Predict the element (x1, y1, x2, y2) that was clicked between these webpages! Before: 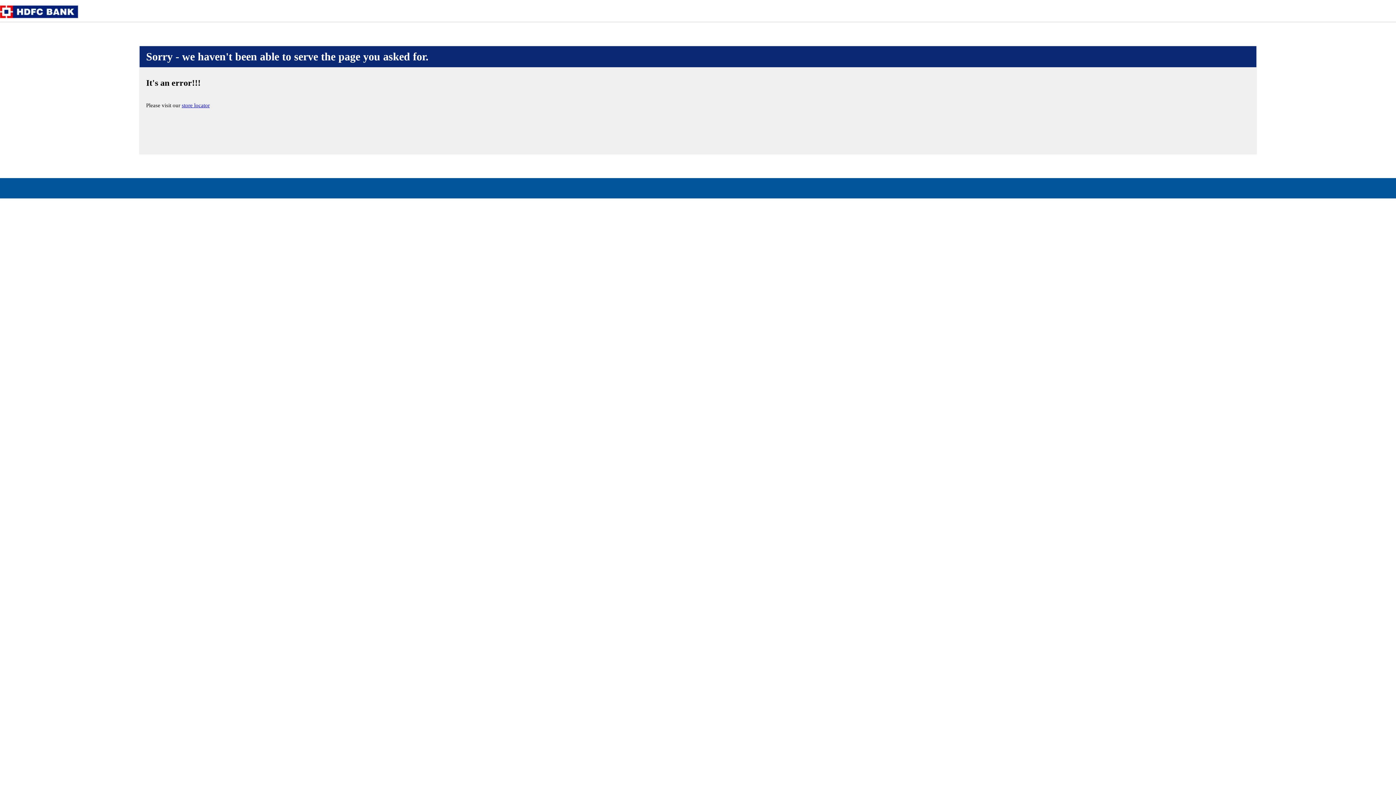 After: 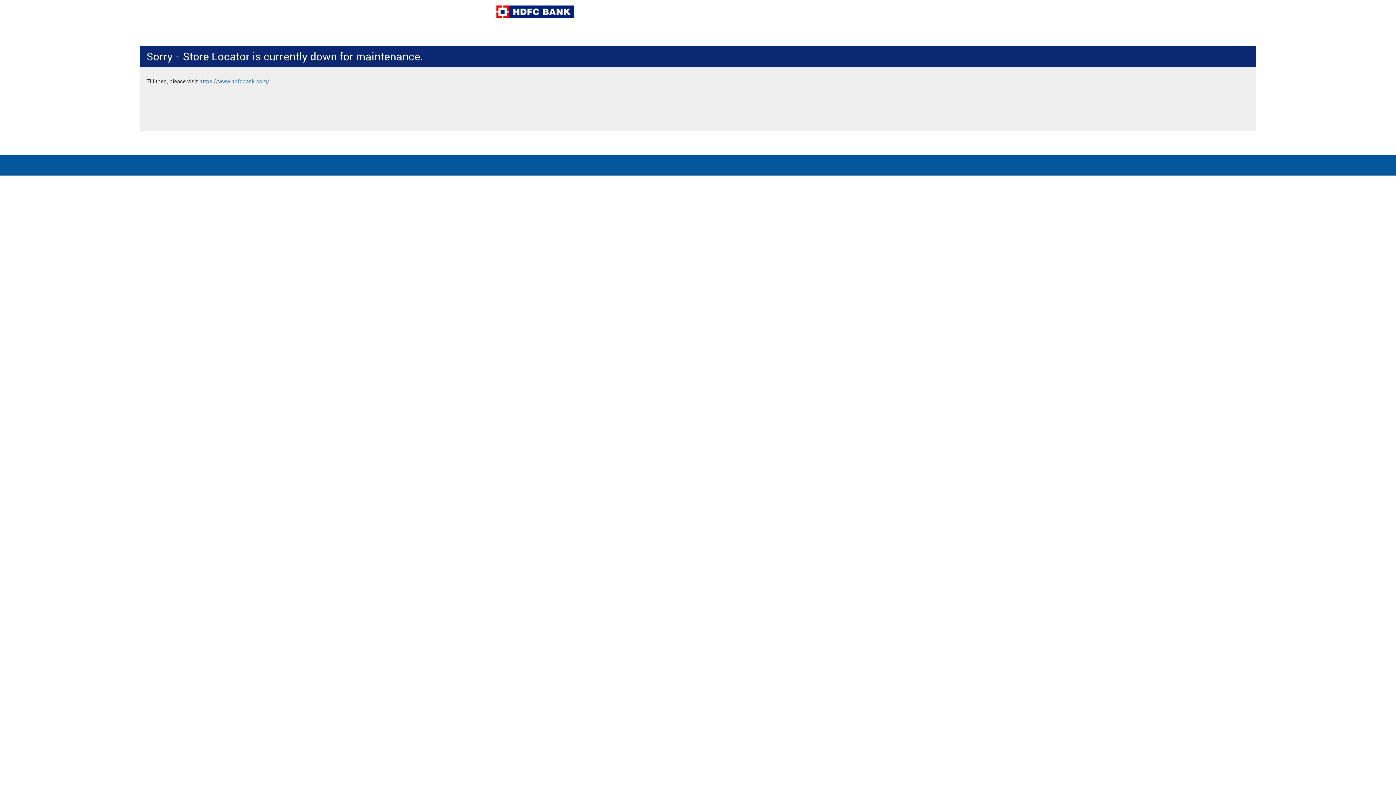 Action: label: store locator bbox: (181, 102, 209, 108)